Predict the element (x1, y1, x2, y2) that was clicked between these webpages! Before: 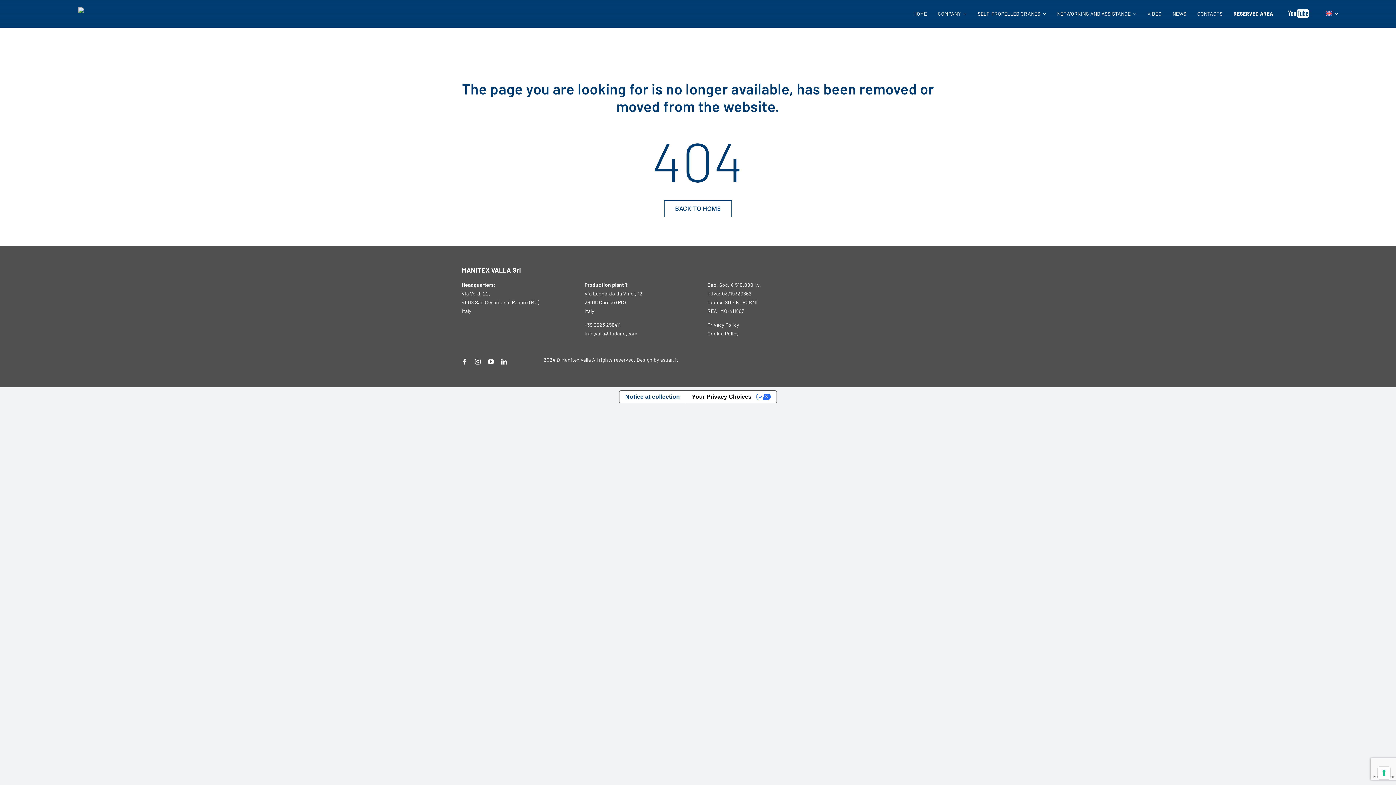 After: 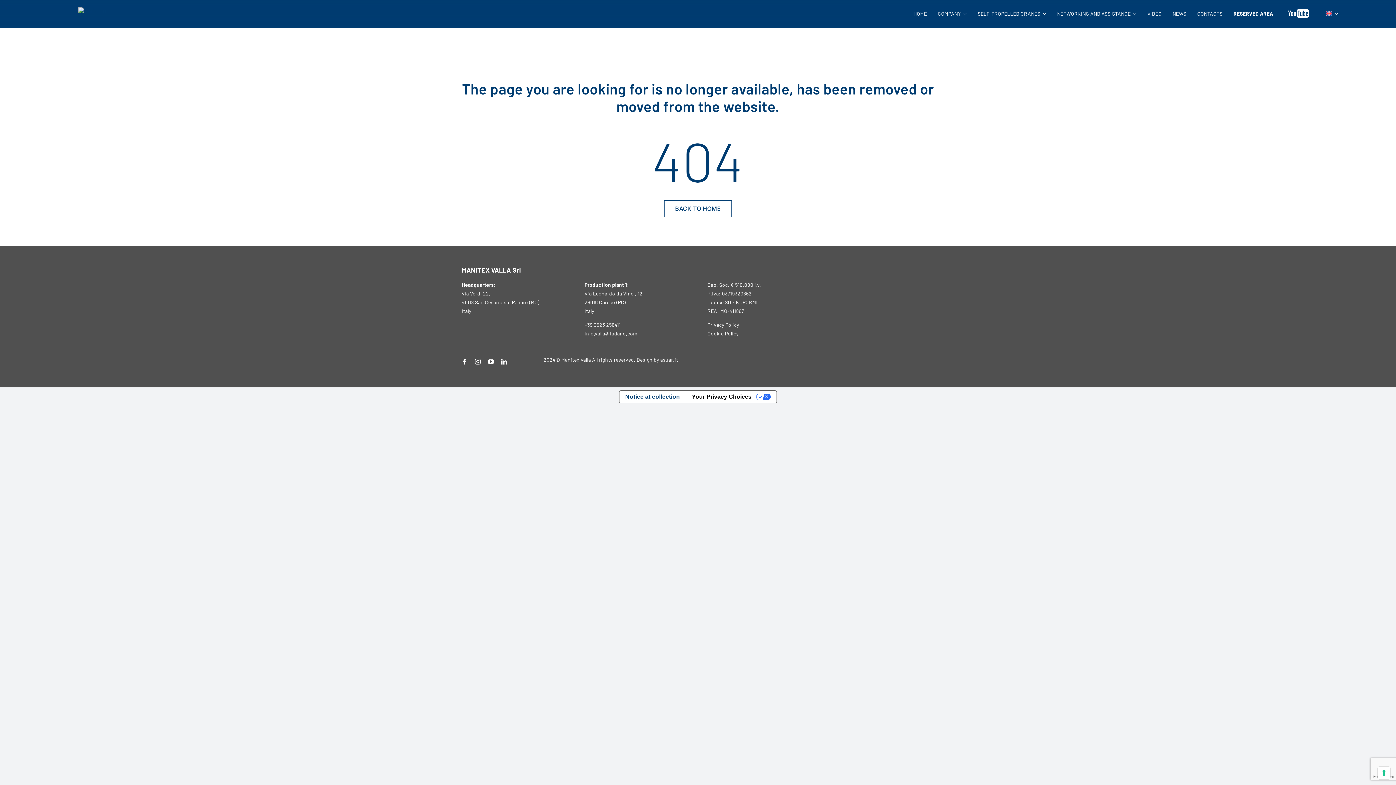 Action: bbox: (1278, 9, 1320, 18) label: .